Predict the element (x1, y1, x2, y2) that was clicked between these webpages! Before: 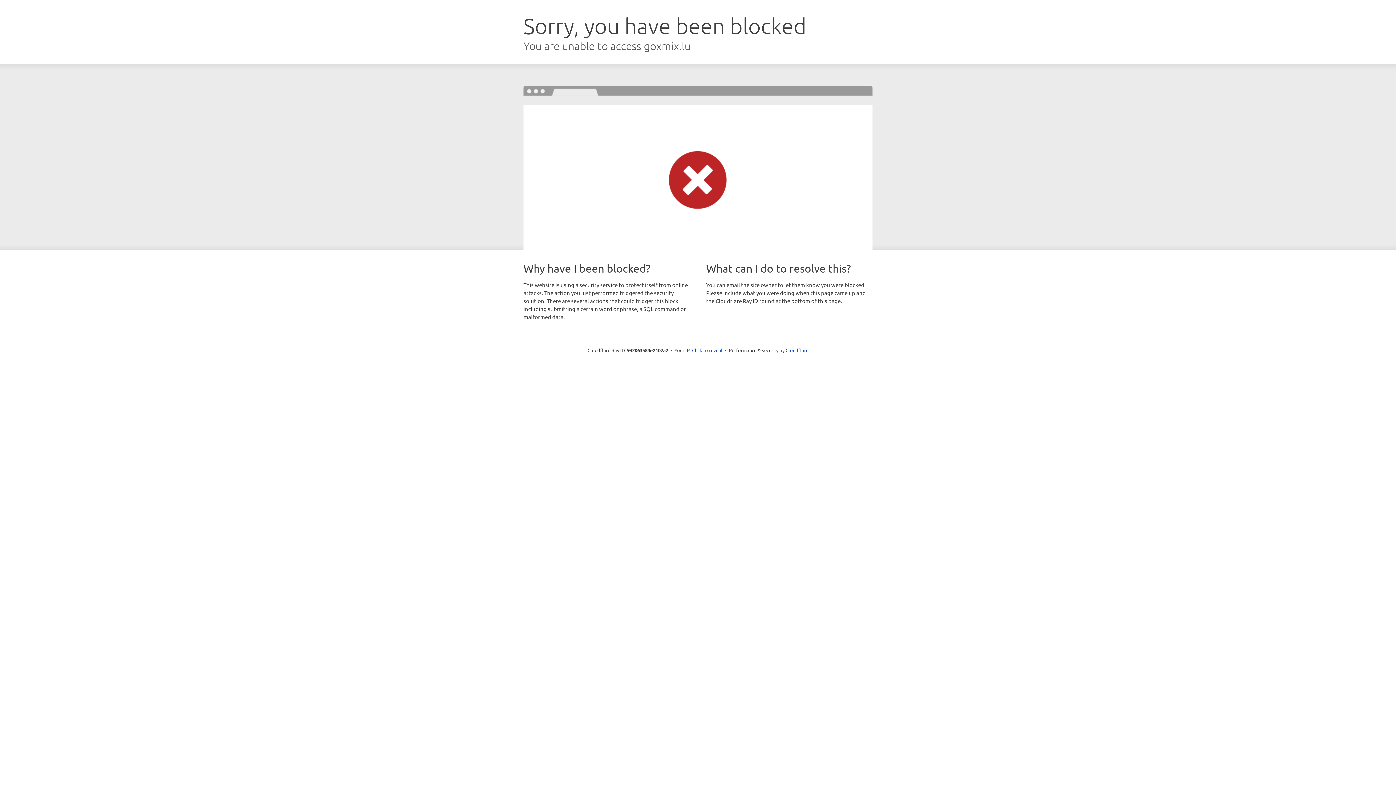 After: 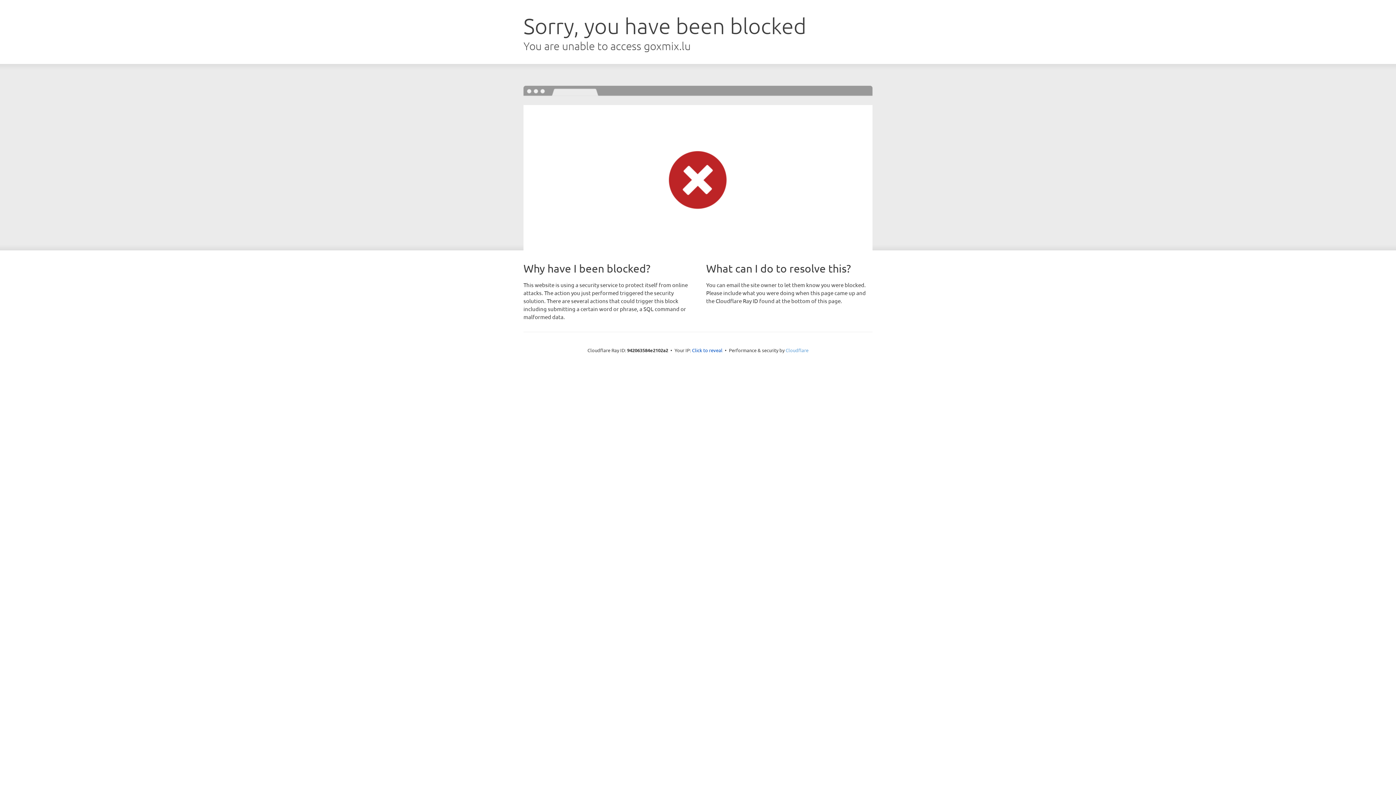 Action: bbox: (785, 347, 808, 353) label: Cloudflare